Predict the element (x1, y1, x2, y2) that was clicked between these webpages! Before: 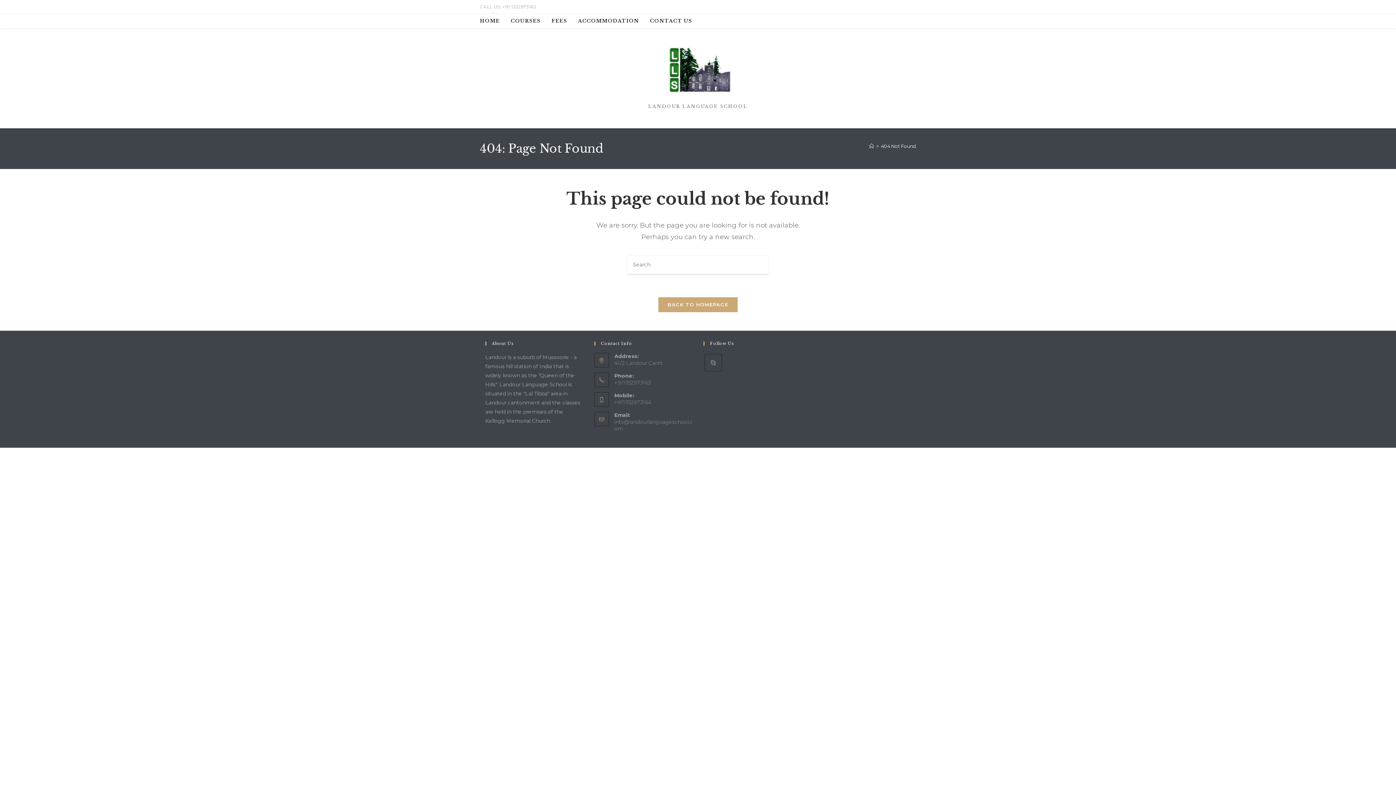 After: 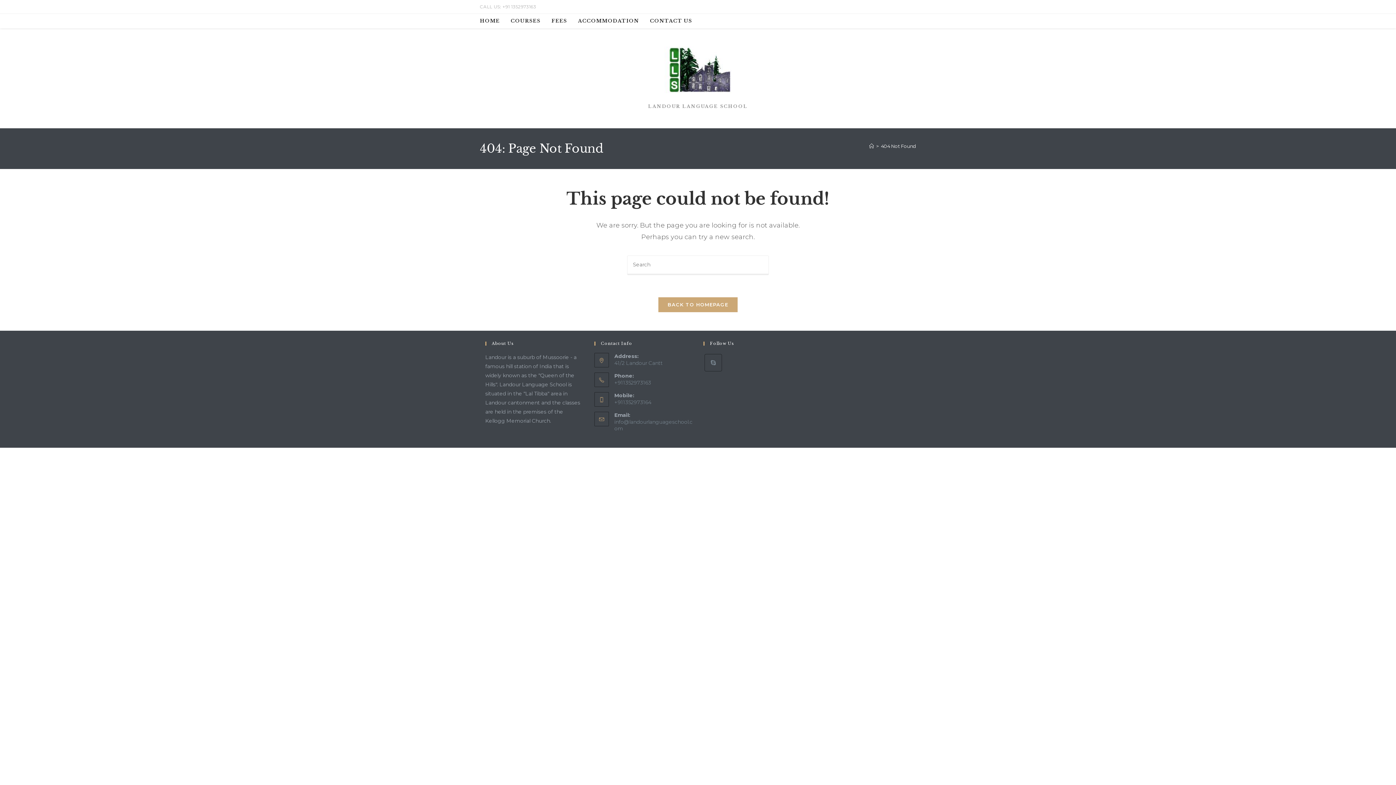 Action: label: Skype bbox: (704, 354, 722, 371)